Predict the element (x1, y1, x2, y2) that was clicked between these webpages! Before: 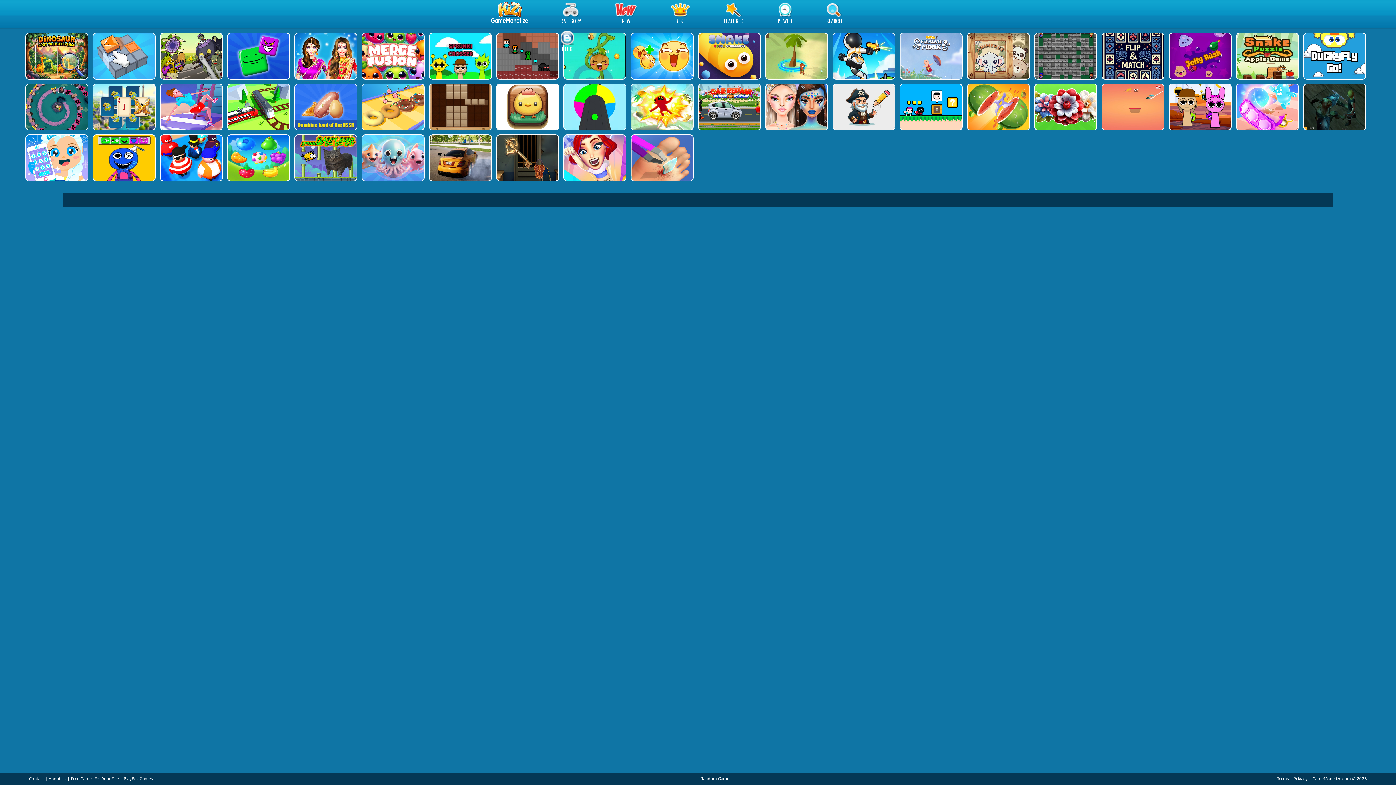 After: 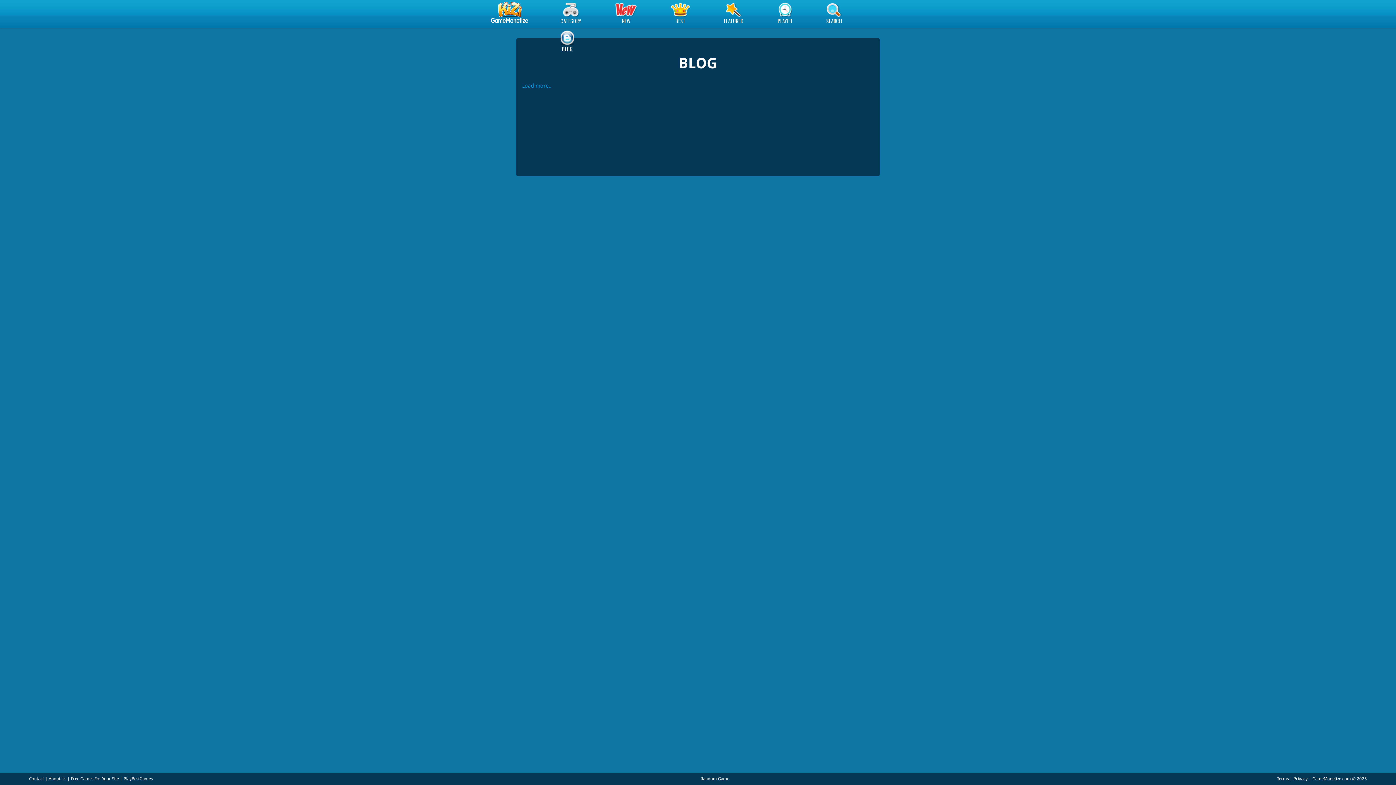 Action: bbox: (552, 28, 582, 56) label: BLOG